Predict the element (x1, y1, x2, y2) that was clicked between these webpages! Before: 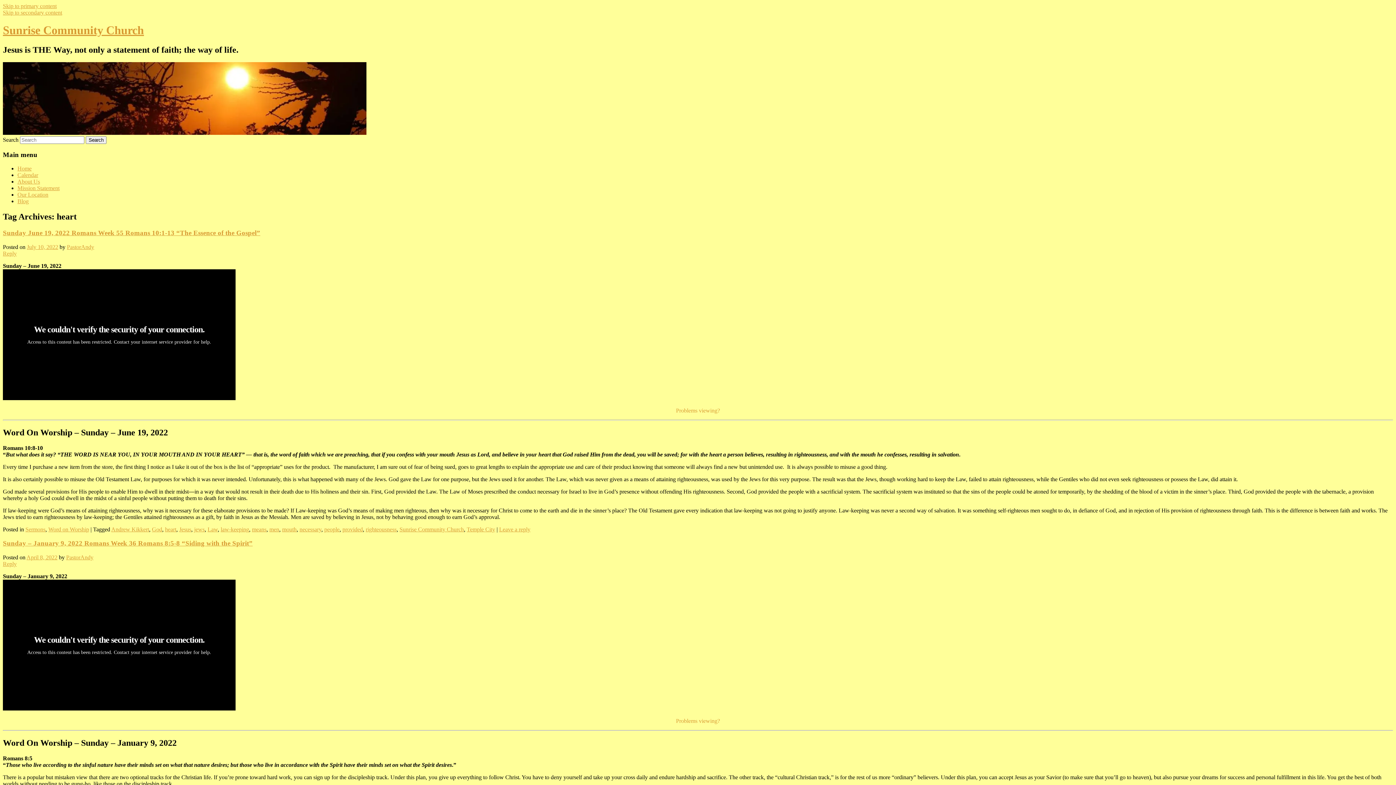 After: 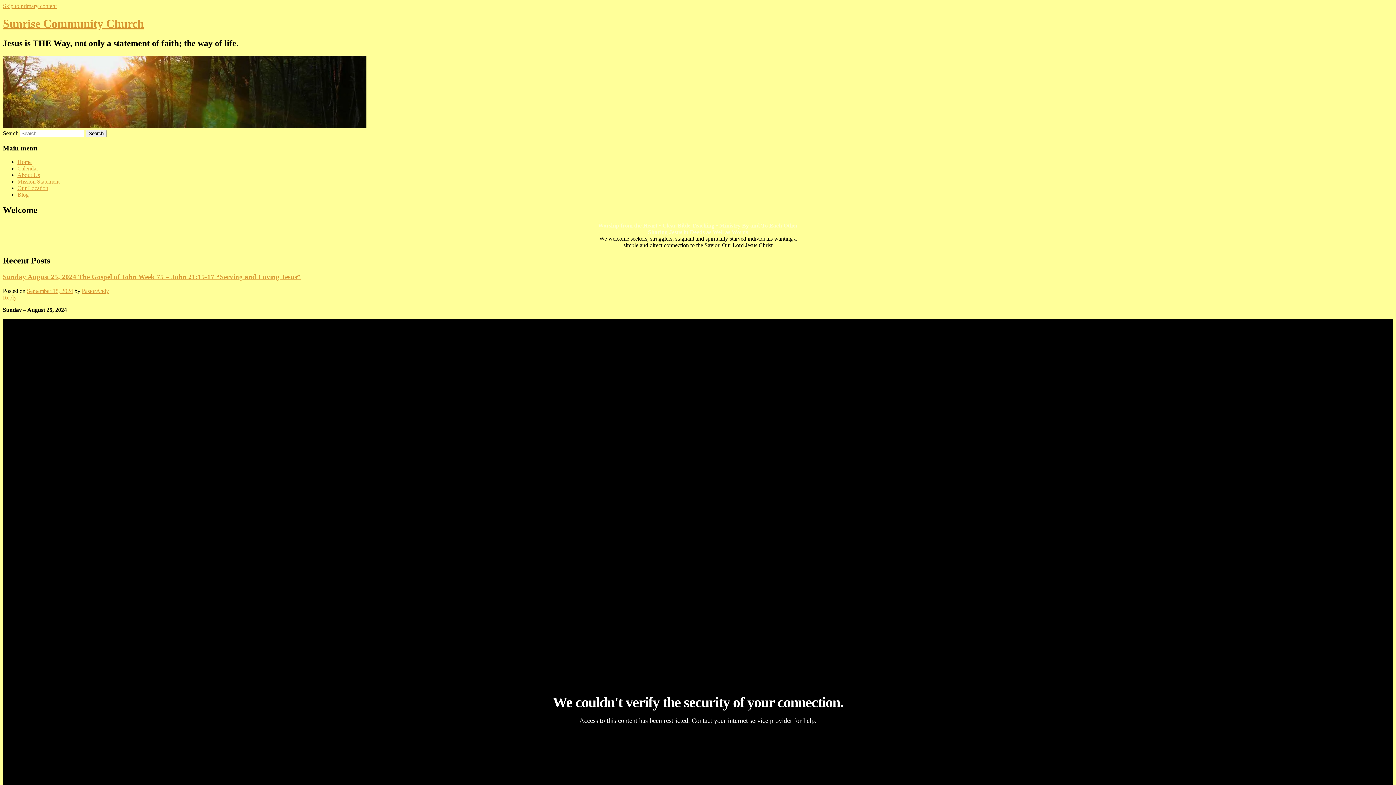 Action: bbox: (2, 129, 366, 135)